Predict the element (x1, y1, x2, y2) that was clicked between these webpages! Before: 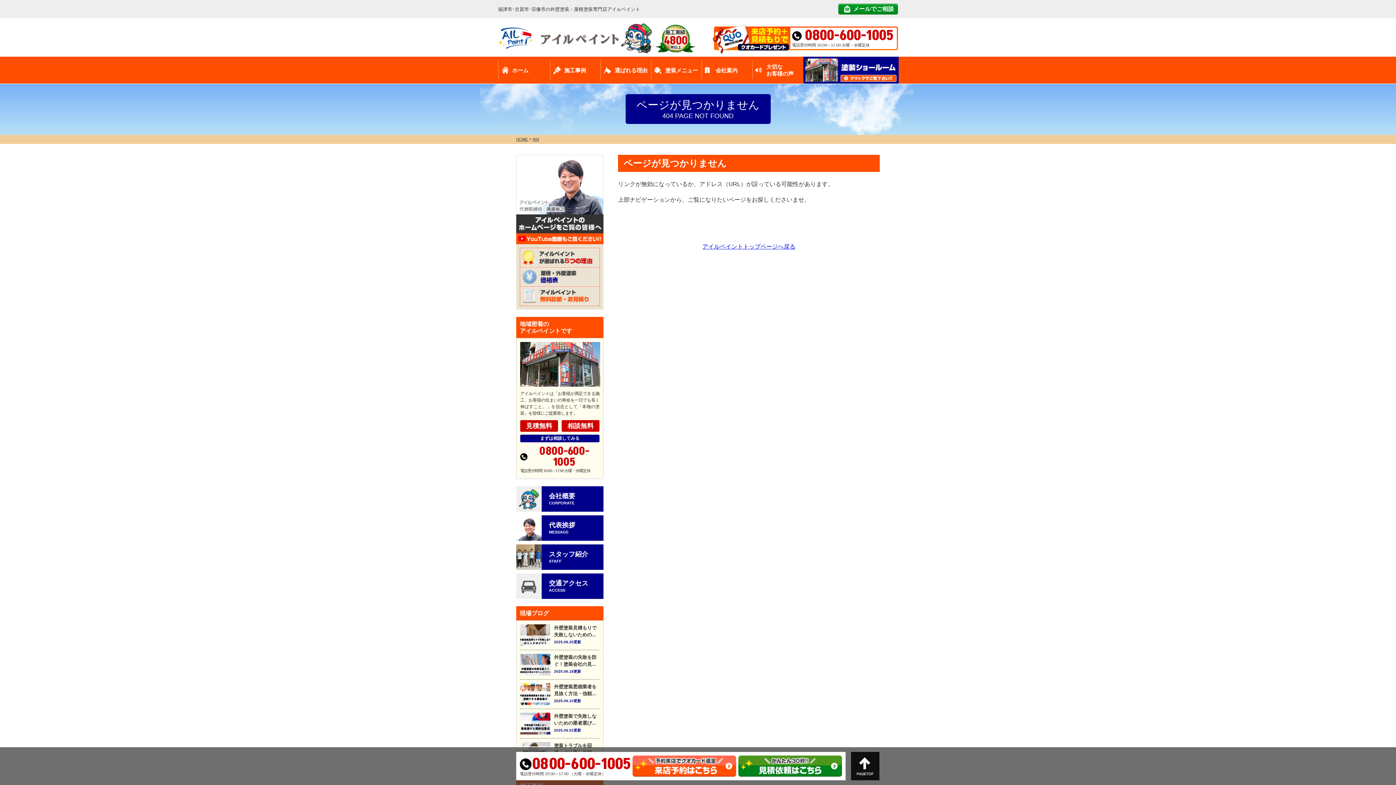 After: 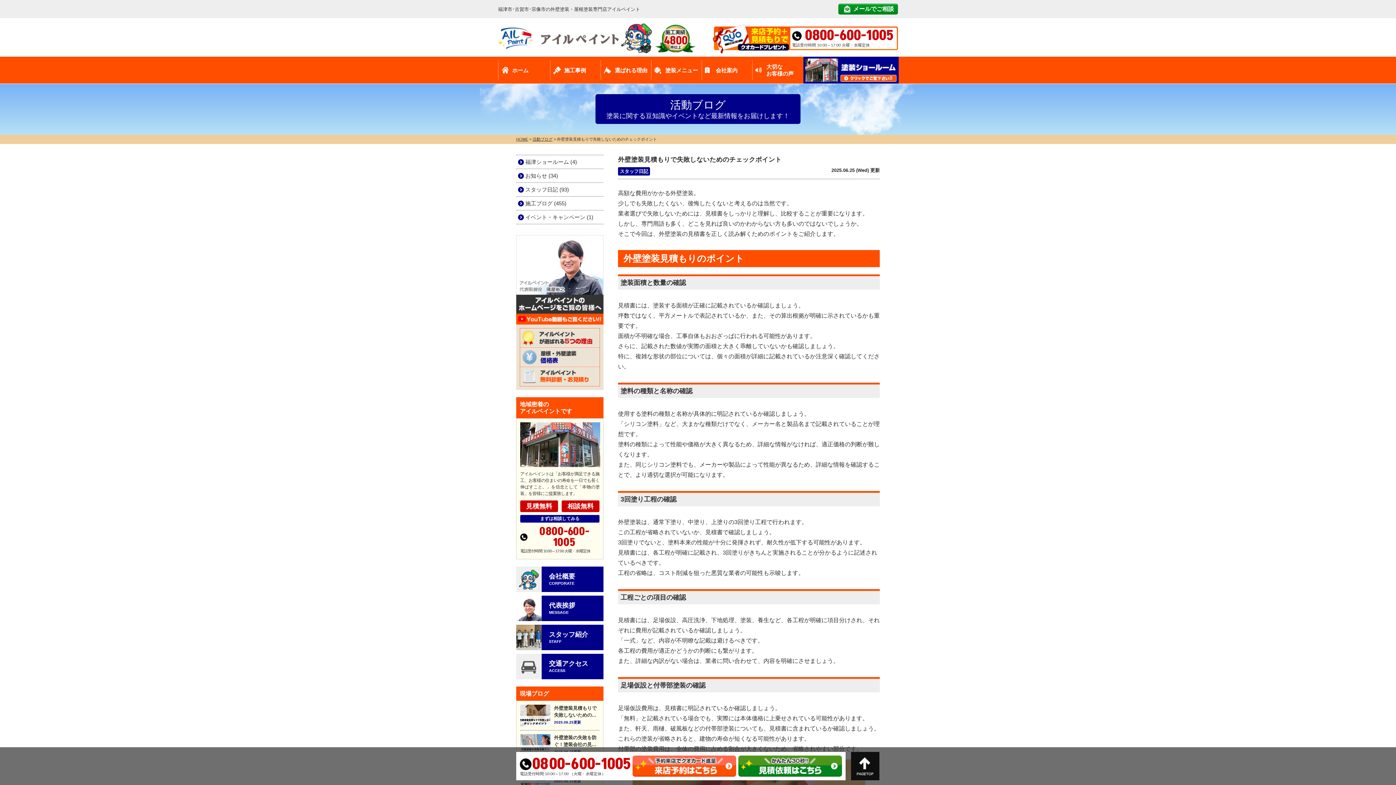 Action: label: 外壁塗装見積もりで失敗しないための...

2025.06.25更新 bbox: (520, 624, 599, 646)